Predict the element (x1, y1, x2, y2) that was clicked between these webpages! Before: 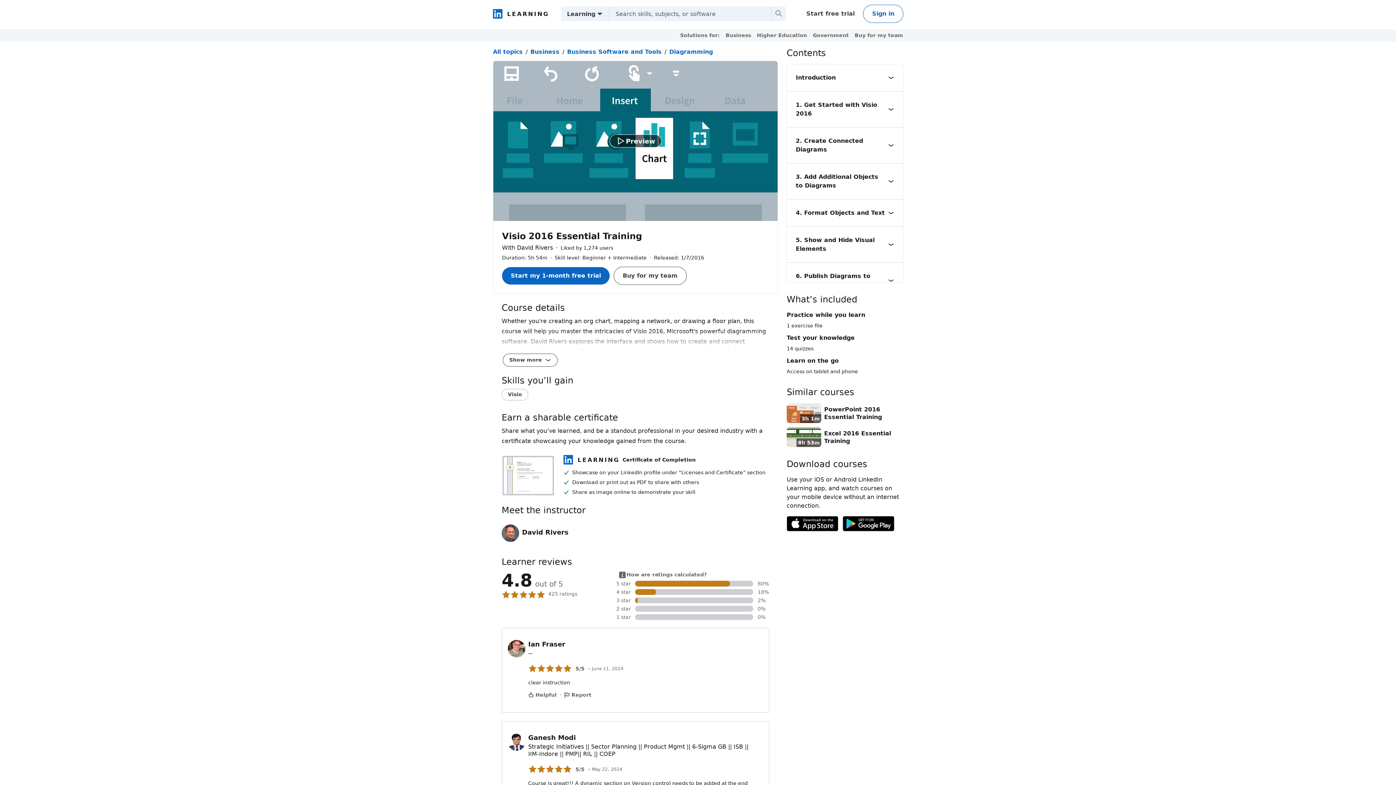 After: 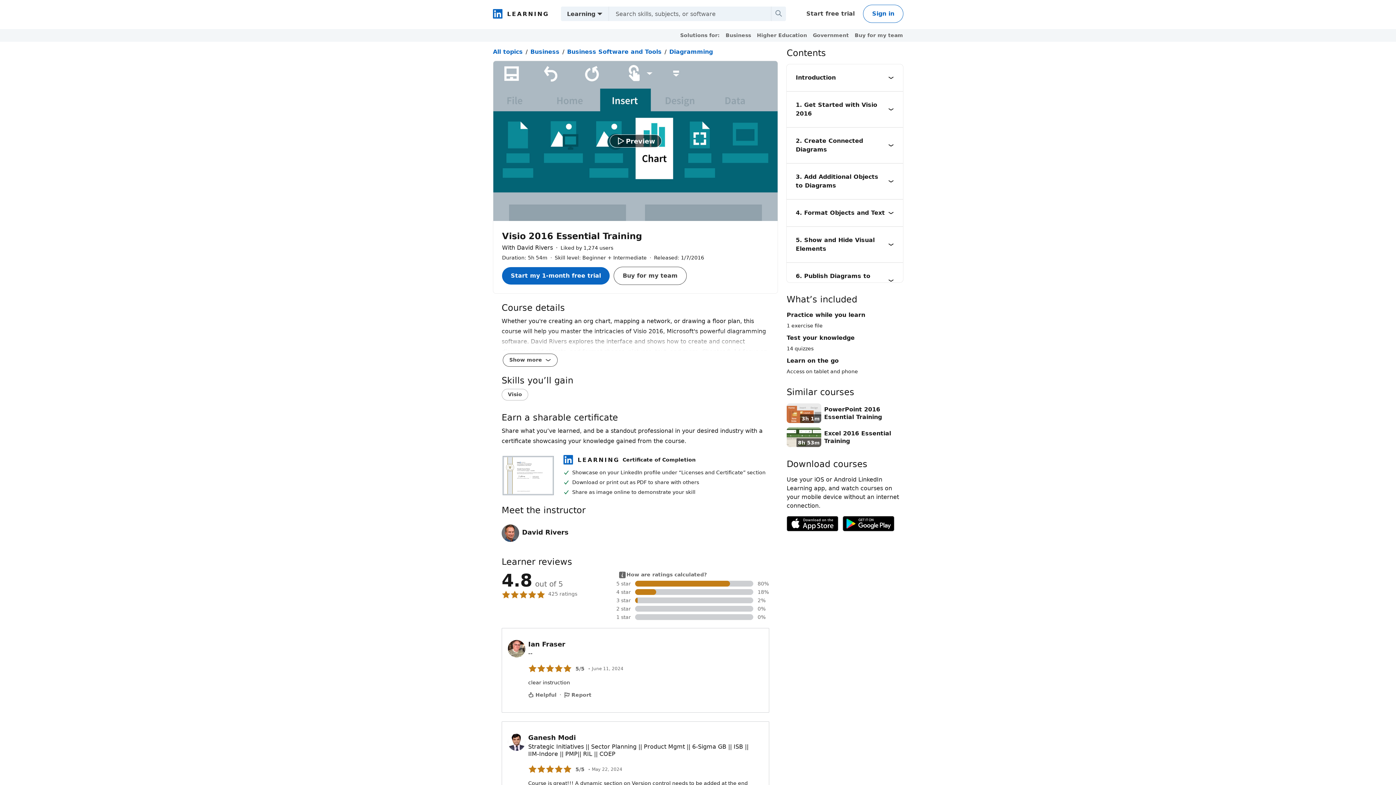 Action: bbox: (786, 516, 838, 531)